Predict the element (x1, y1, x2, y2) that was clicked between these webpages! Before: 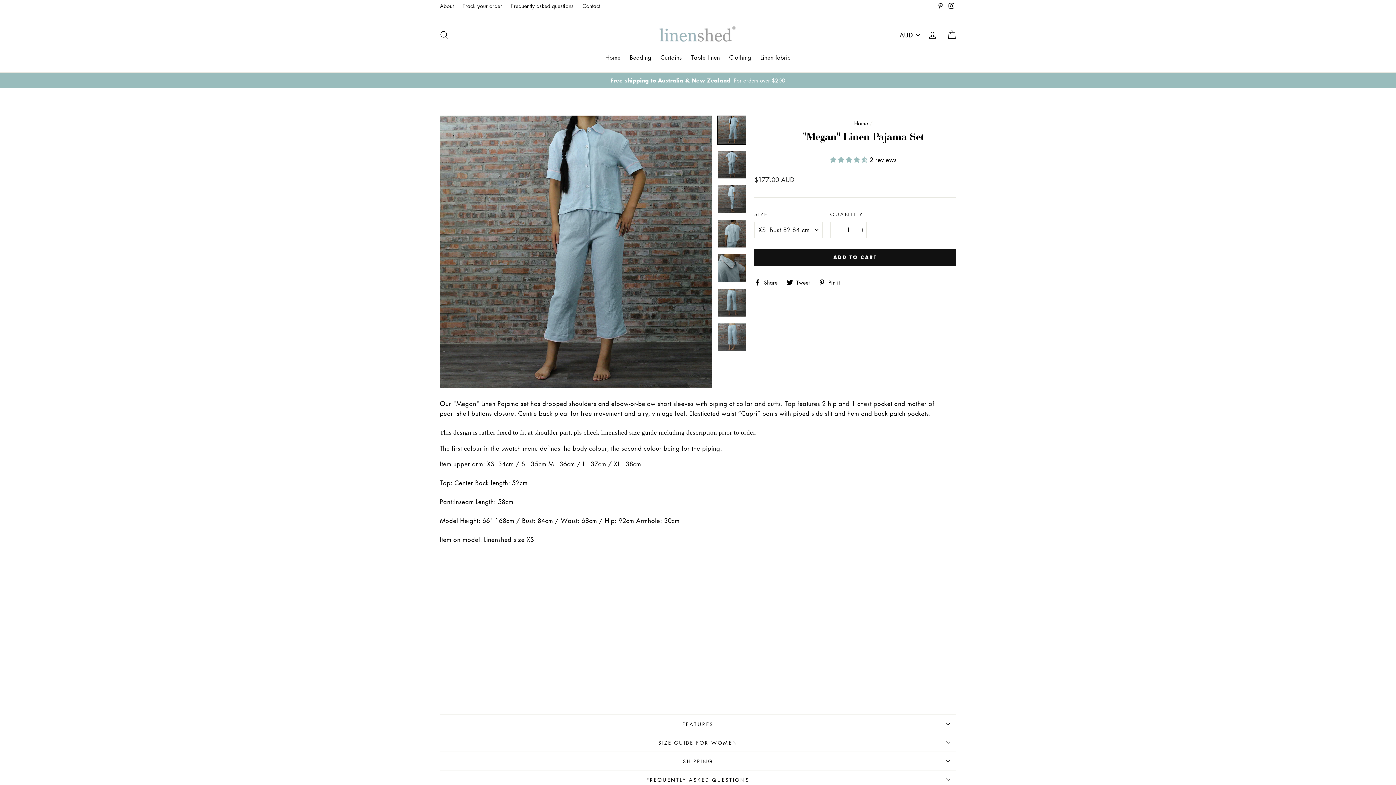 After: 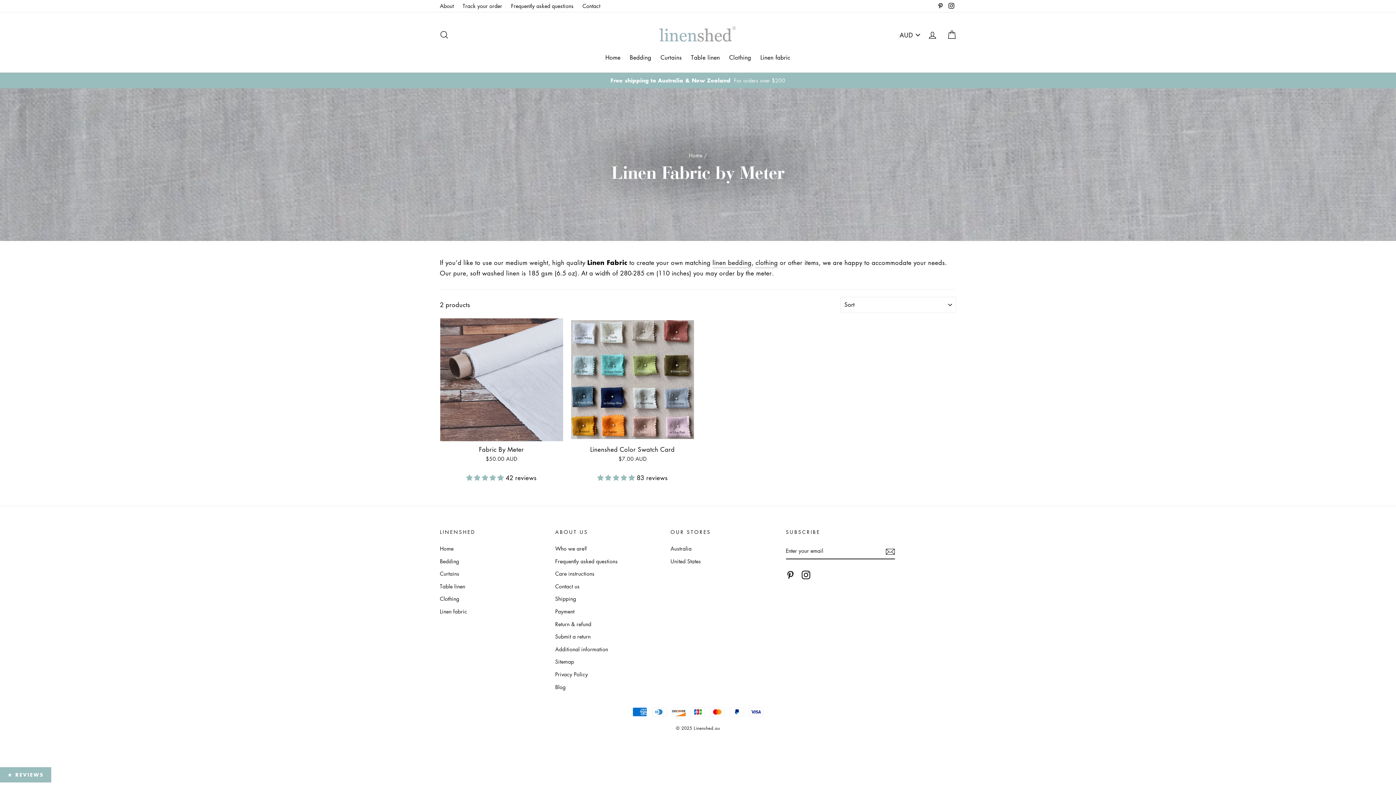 Action: bbox: (756, 50, 794, 64) label: Linen fabric